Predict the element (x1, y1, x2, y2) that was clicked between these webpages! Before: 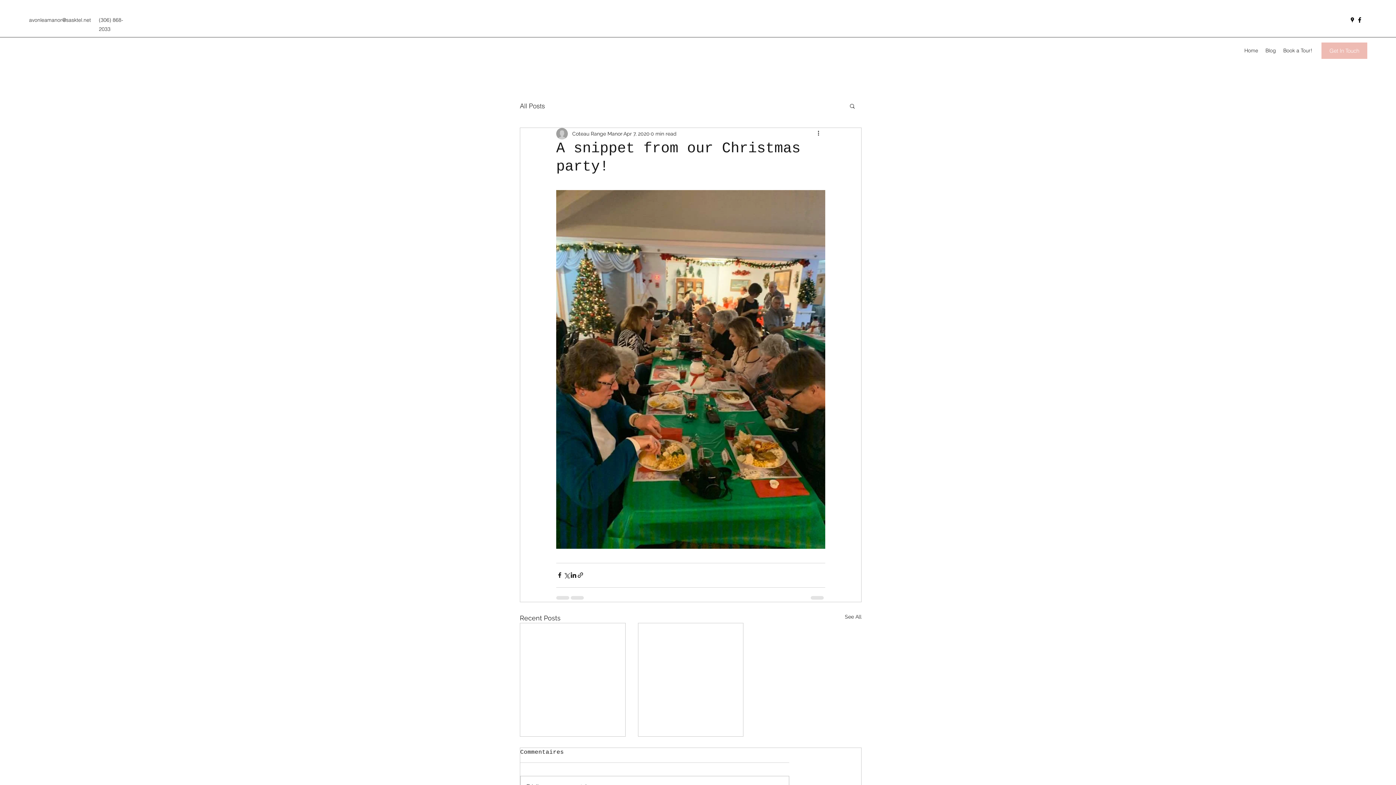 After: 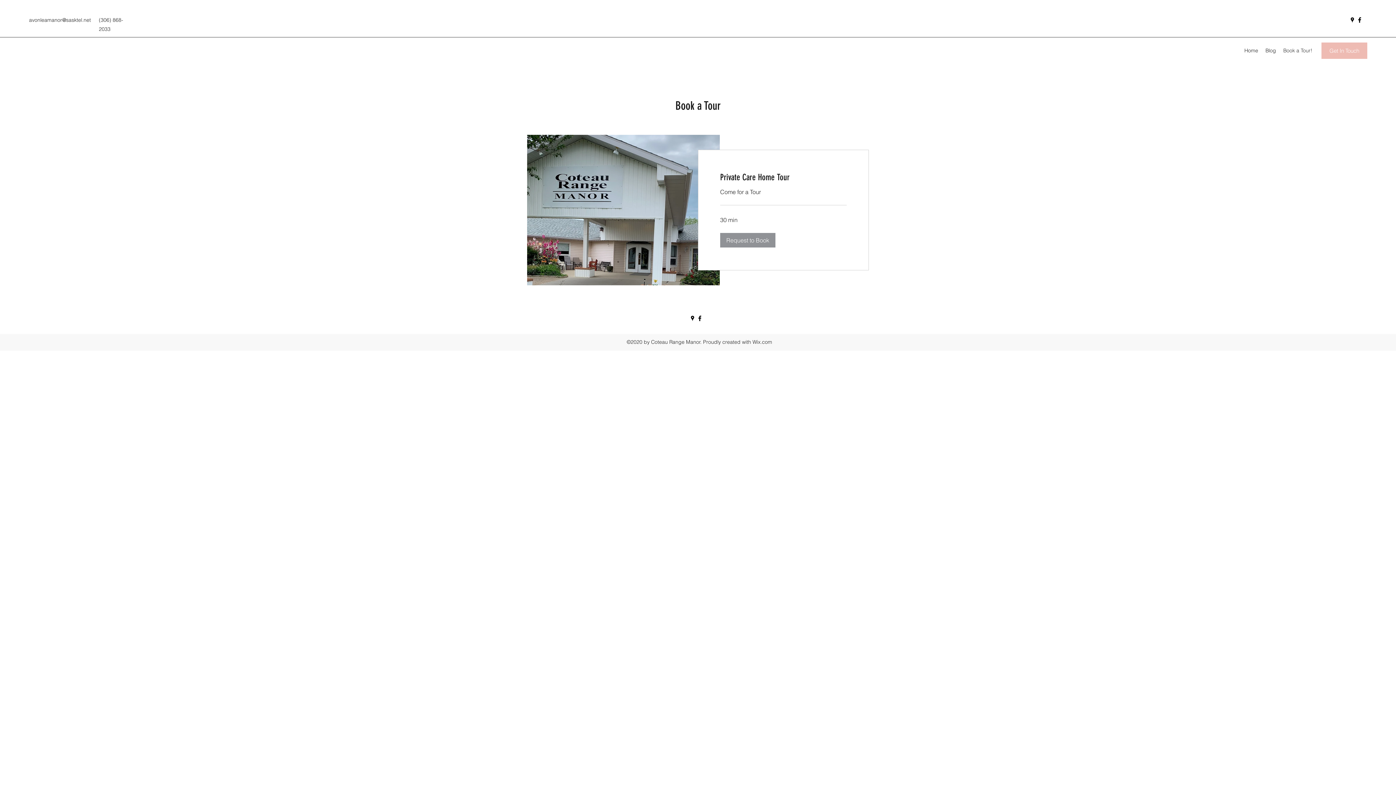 Action: bbox: (1280, 45, 1316, 56) label: Book a Tour!